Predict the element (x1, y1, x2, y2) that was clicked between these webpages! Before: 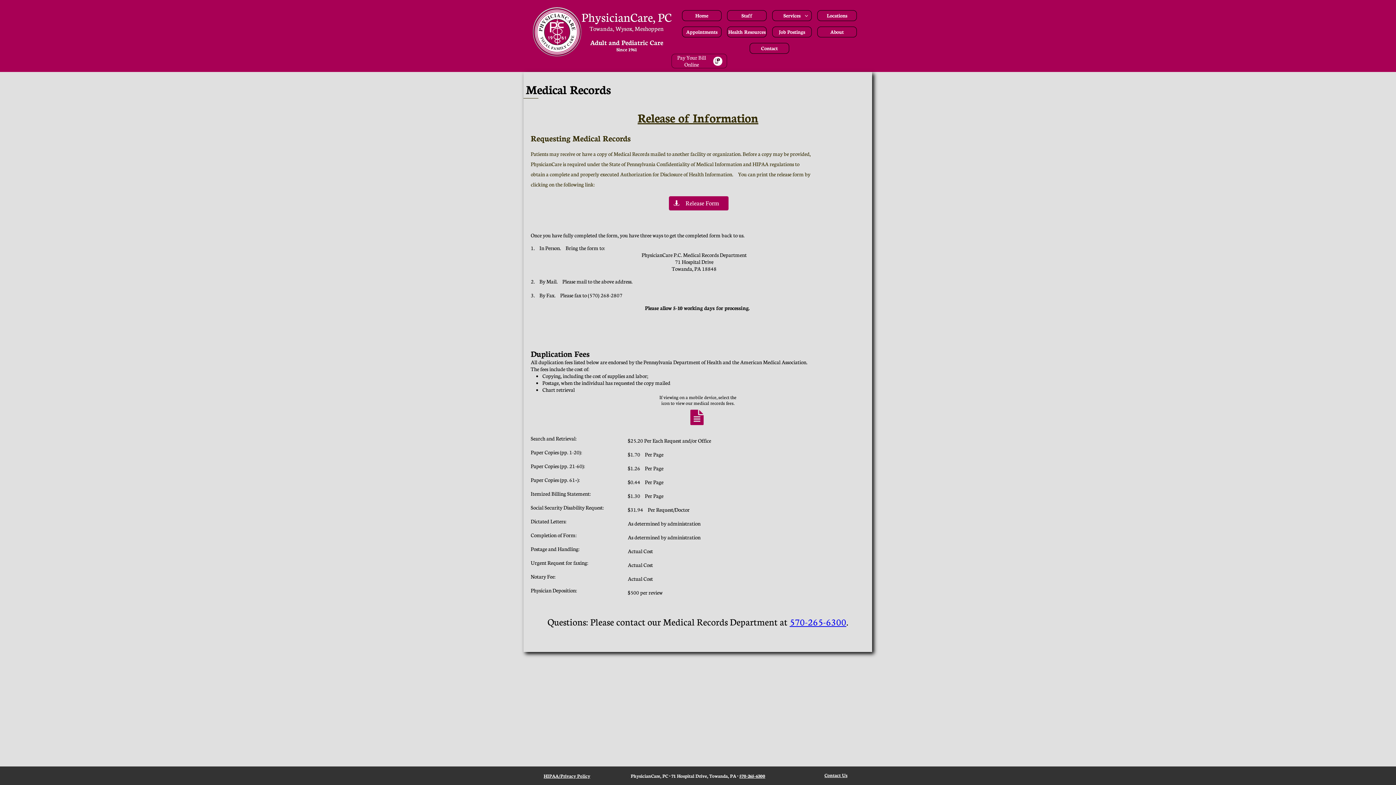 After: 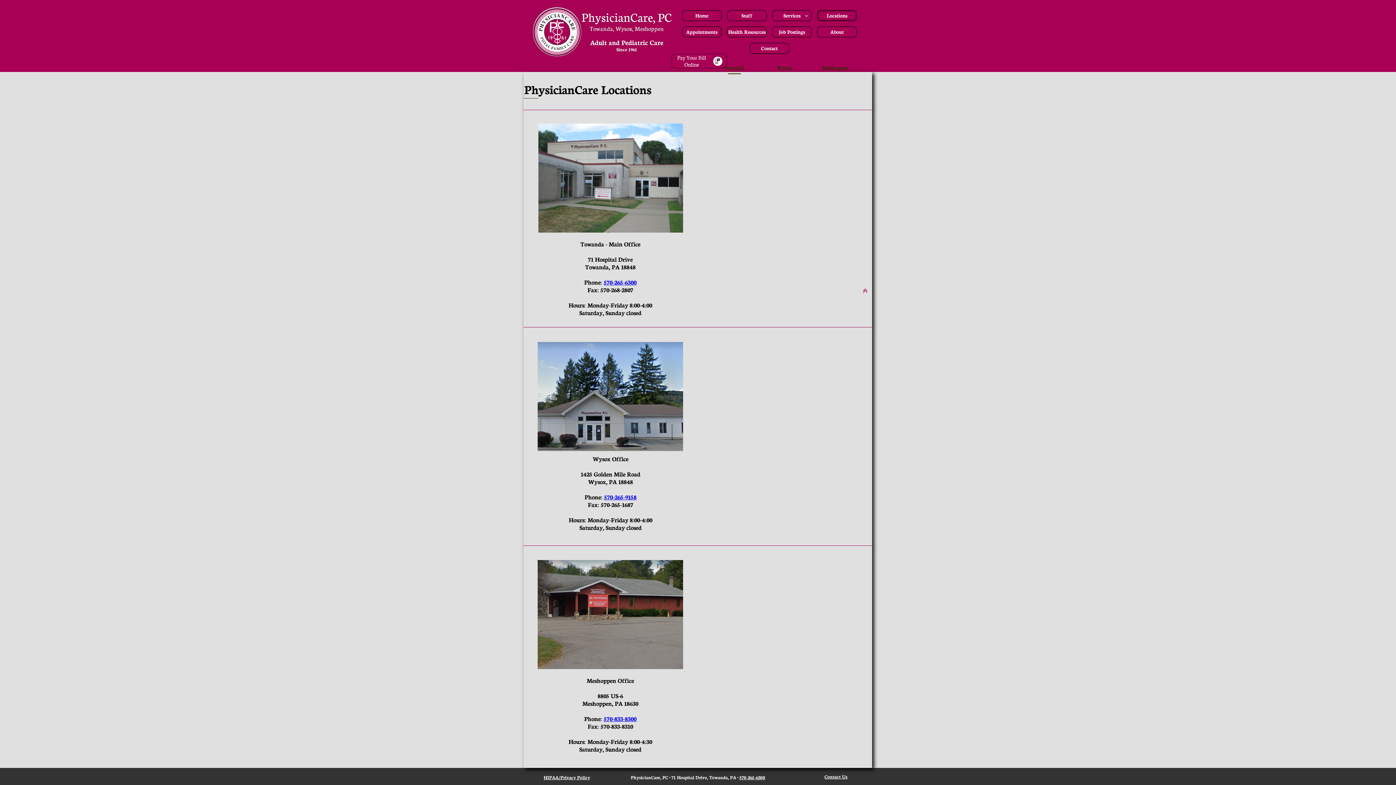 Action: bbox: (817, 10, 857, 21) label: Locations